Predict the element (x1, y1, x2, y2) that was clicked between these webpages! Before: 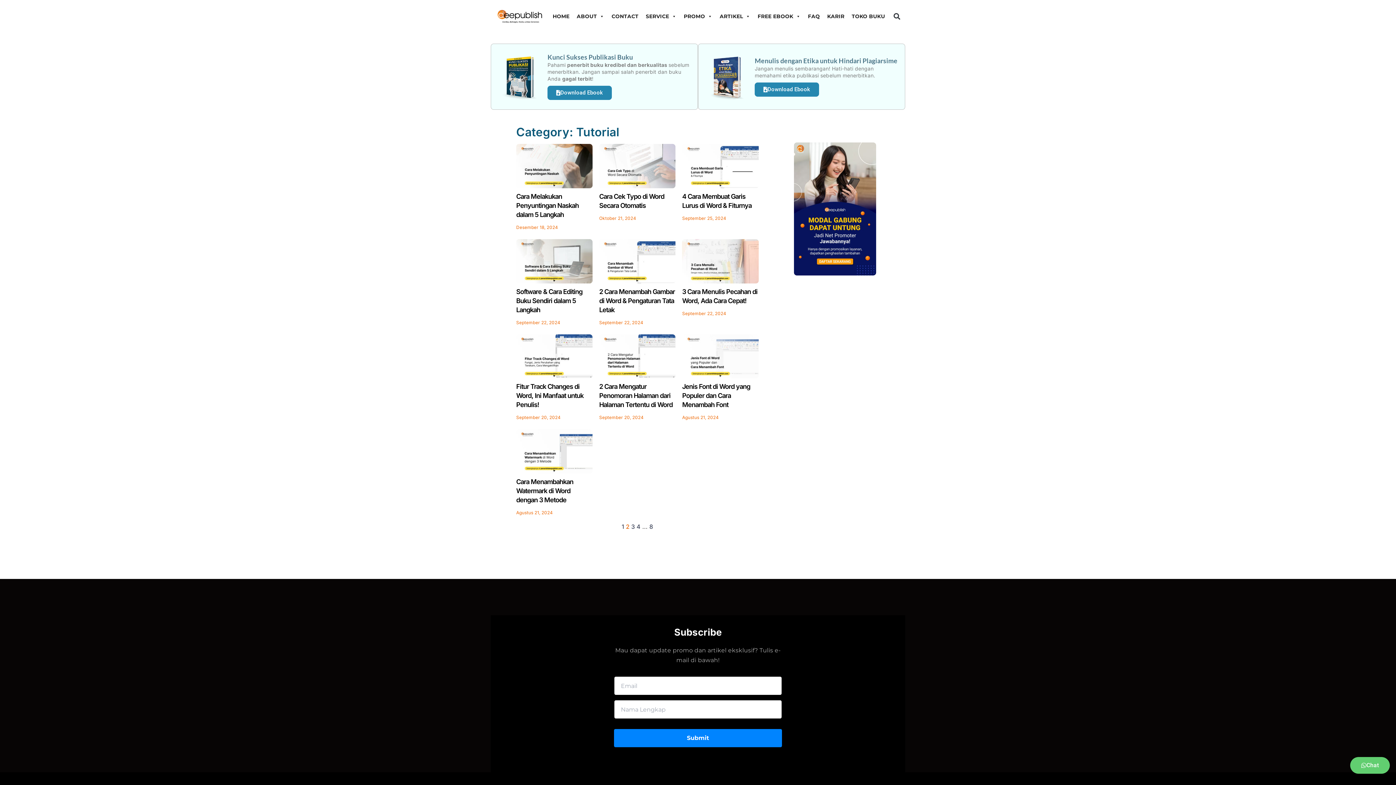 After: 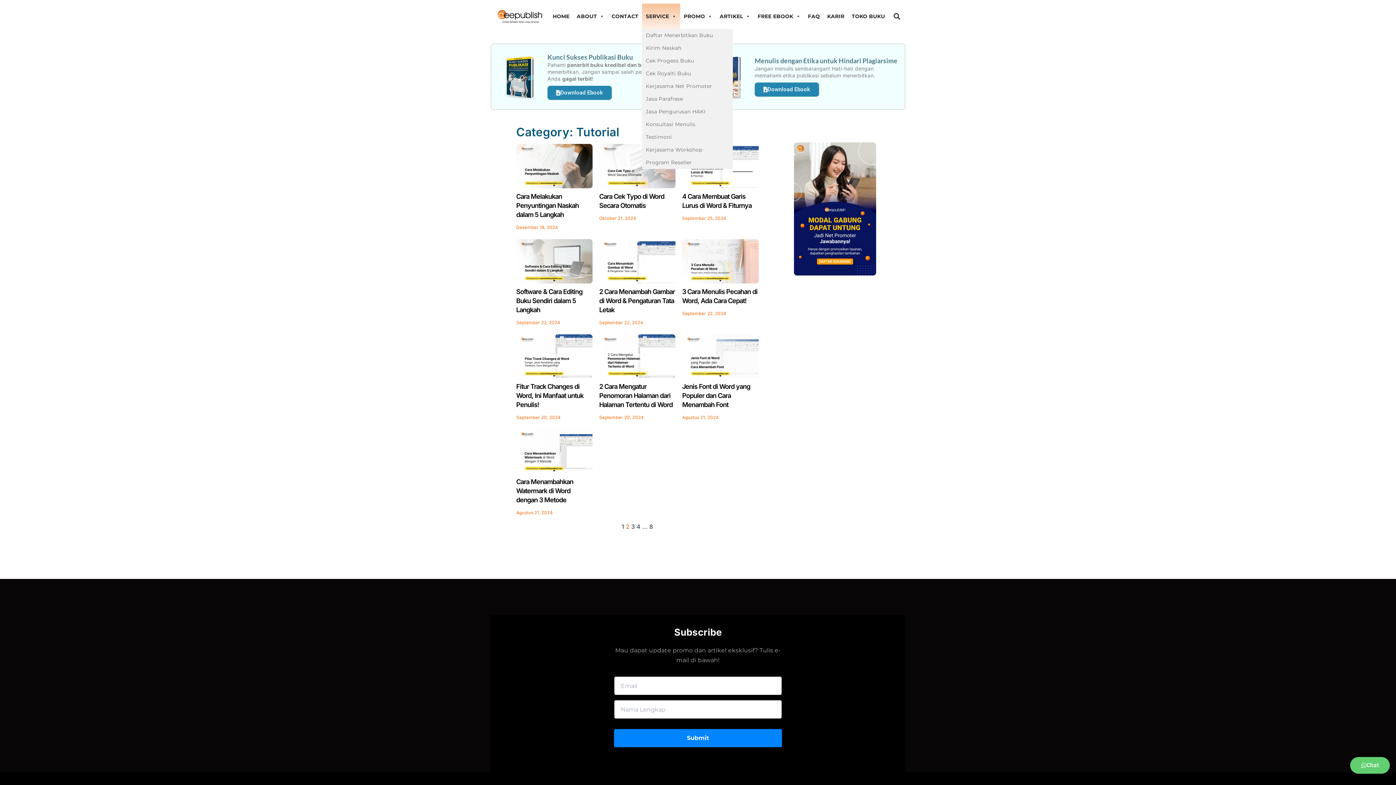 Action: label: SERVICE bbox: (642, 3, 680, 29)